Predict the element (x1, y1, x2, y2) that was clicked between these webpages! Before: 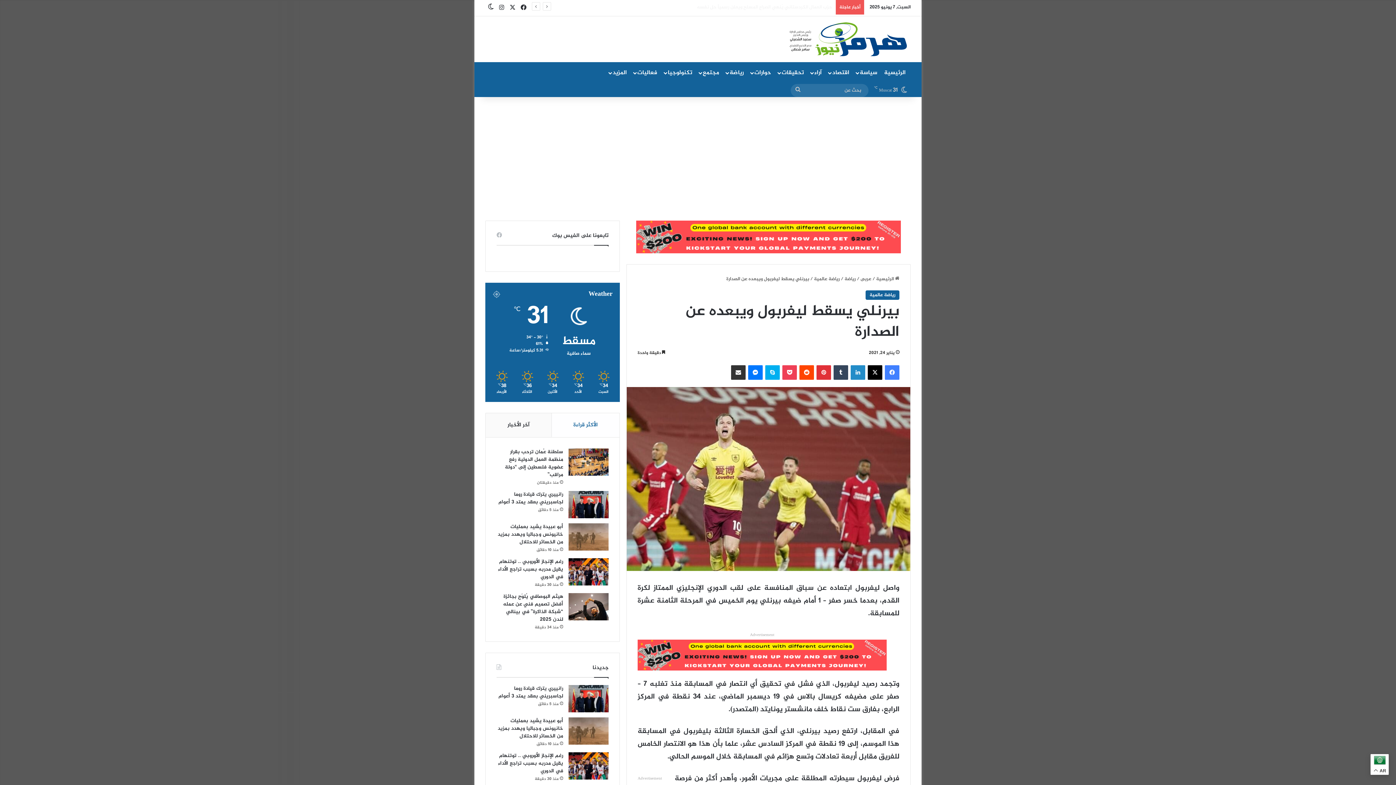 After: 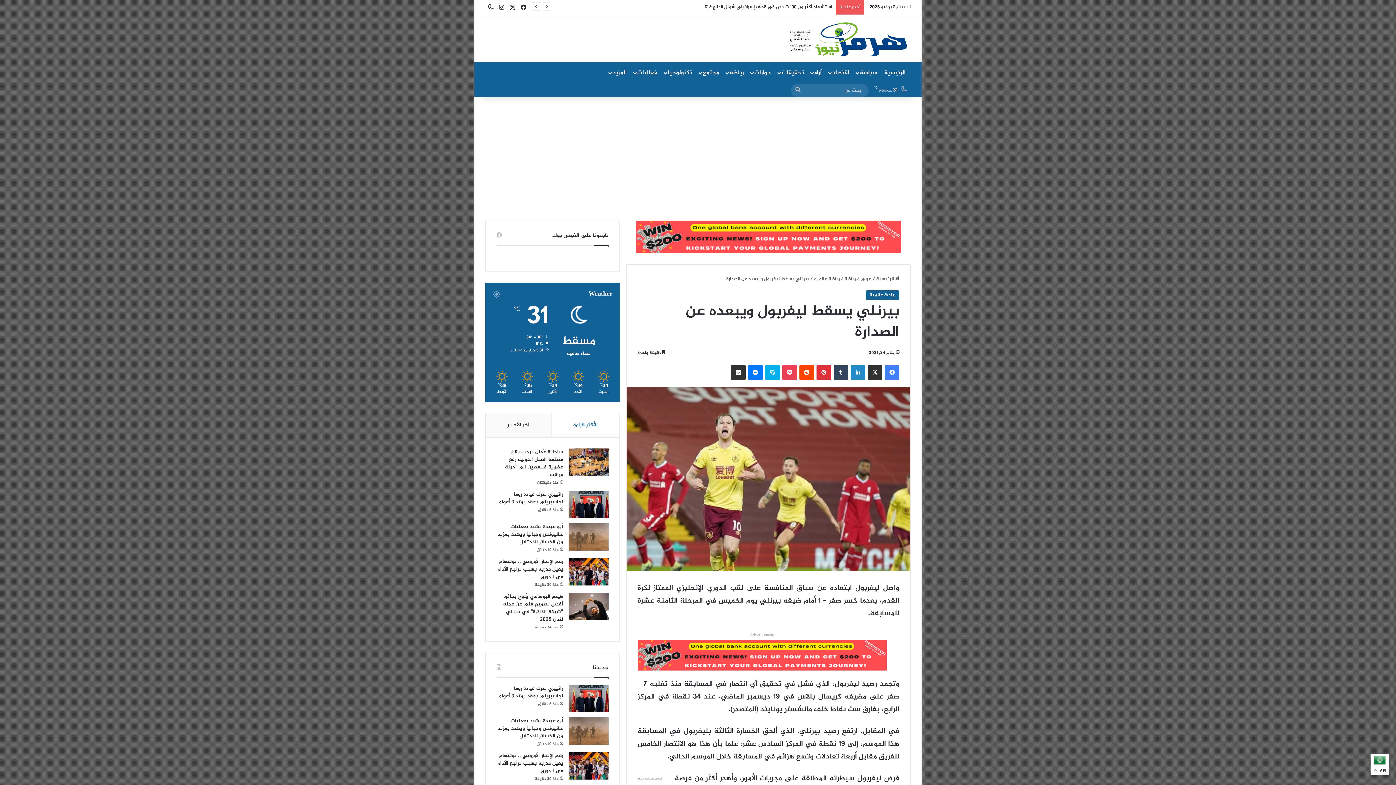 Action: bbox: (868, 365, 882, 380) label: ‫X